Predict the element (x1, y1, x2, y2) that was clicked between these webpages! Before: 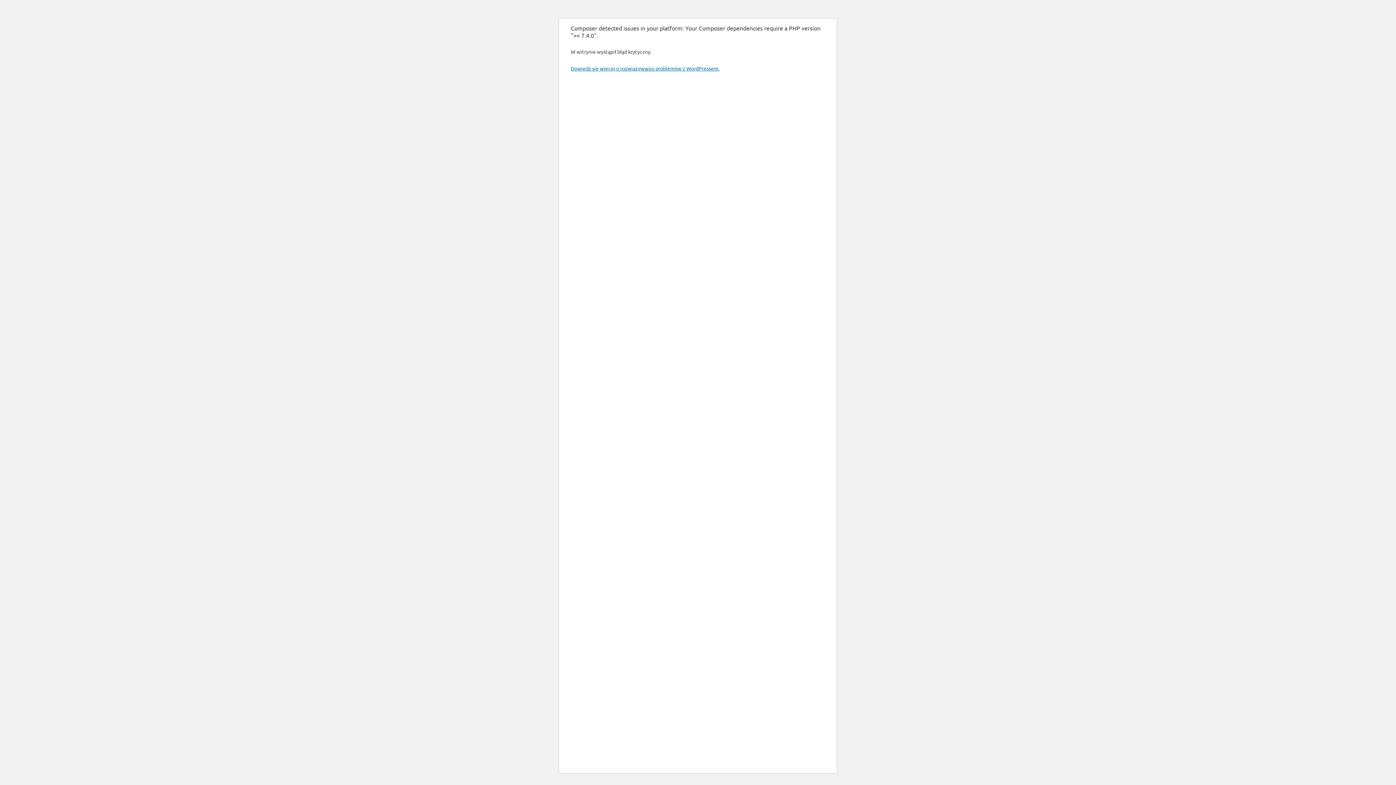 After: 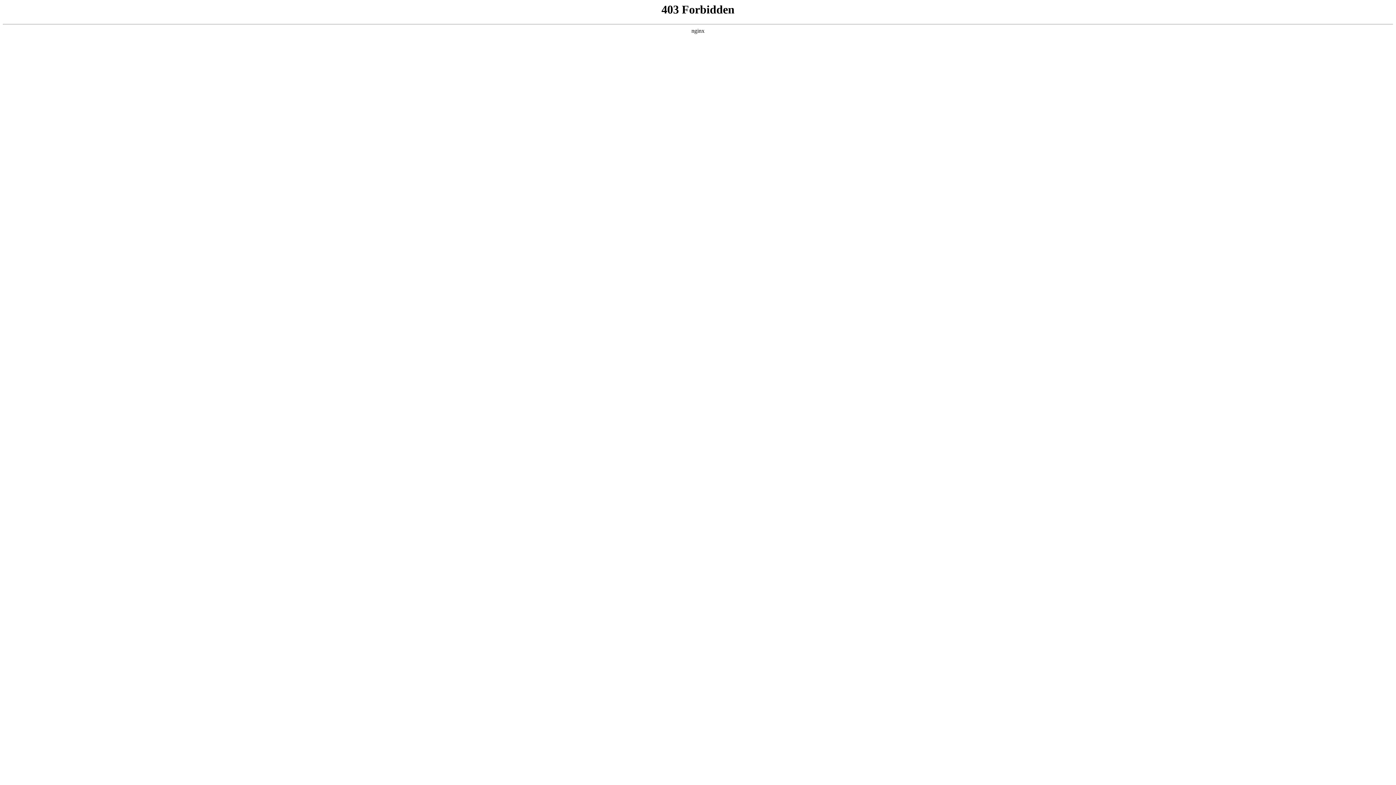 Action: bbox: (570, 65, 719, 71) label: Dowiedz się więcej o rozwiązywaniu problemów z WordPressem.